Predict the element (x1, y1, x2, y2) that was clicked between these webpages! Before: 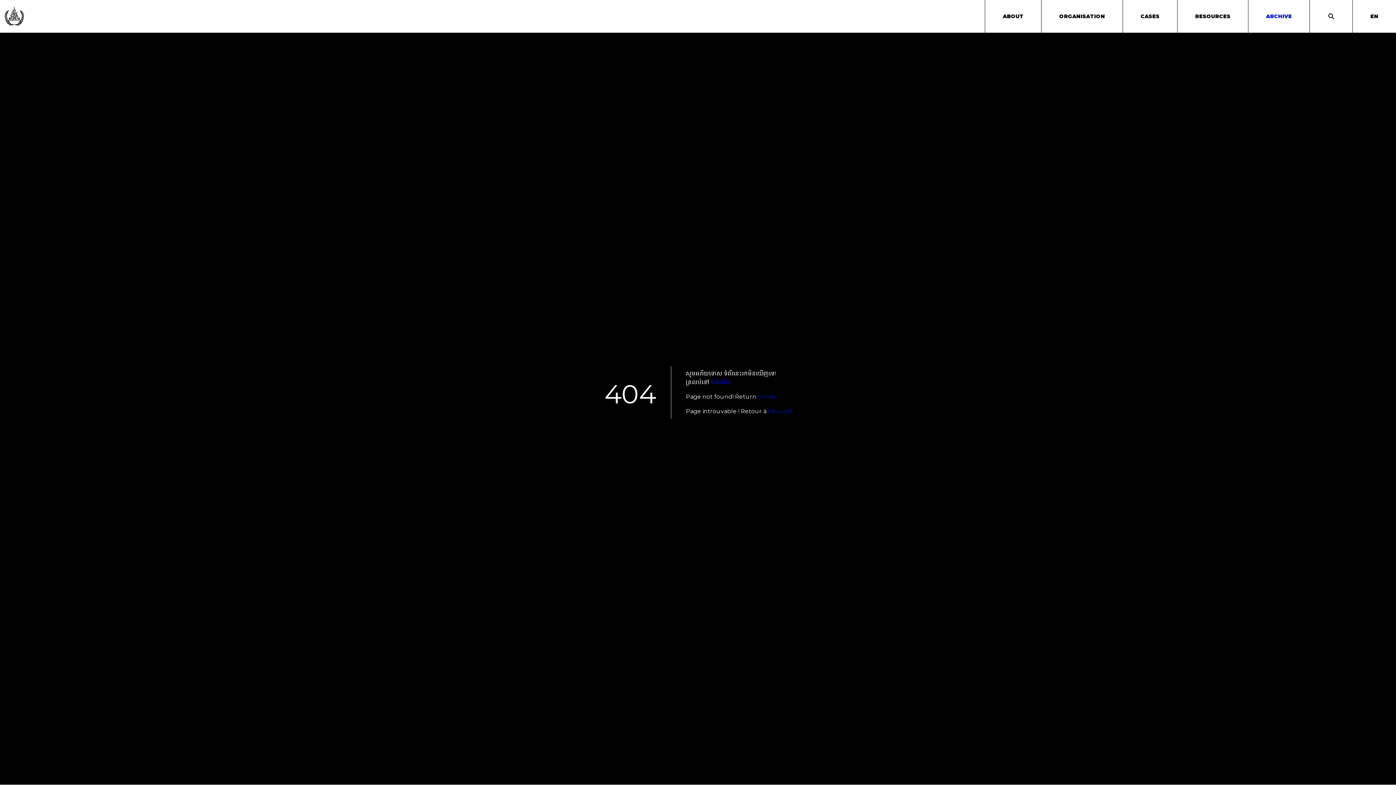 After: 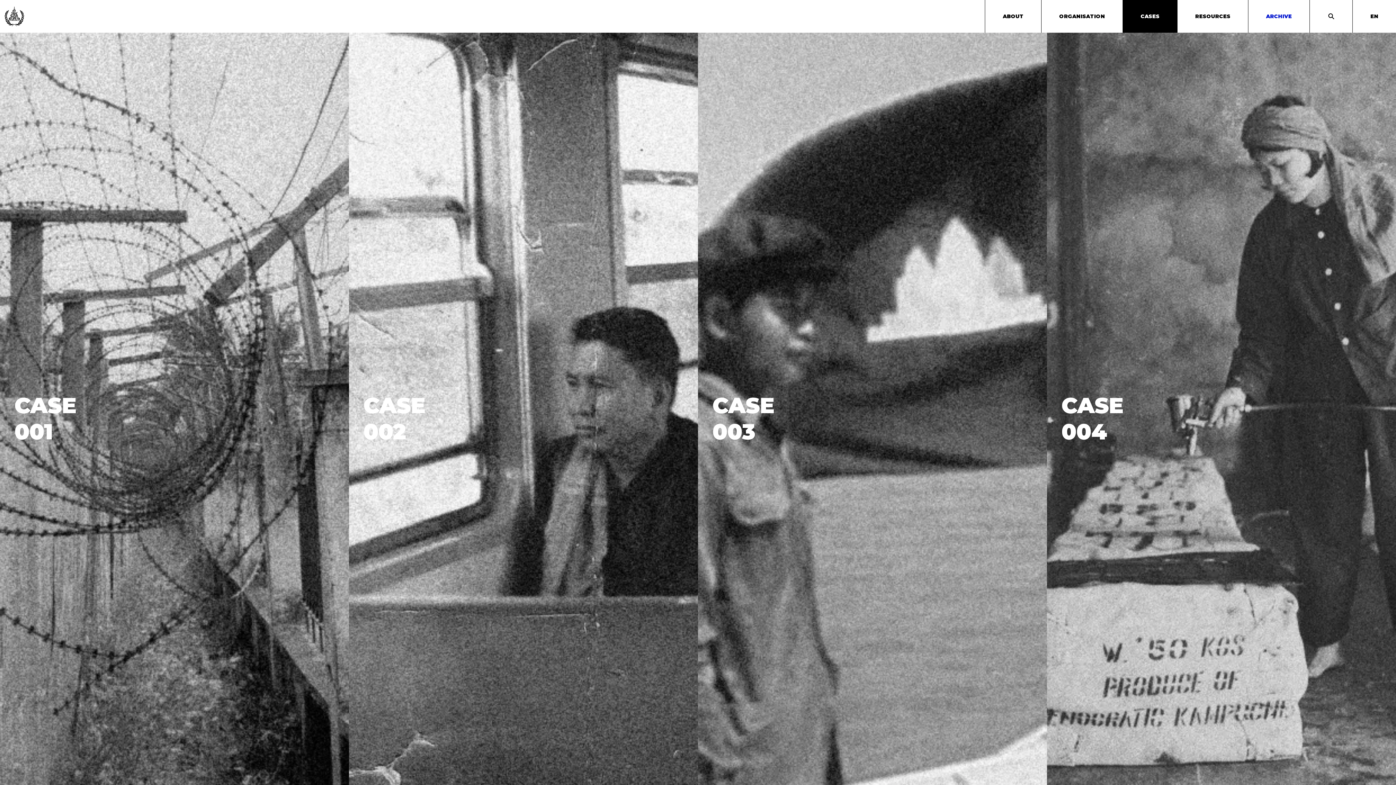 Action: label: CASES bbox: (1122, 0, 1177, 32)